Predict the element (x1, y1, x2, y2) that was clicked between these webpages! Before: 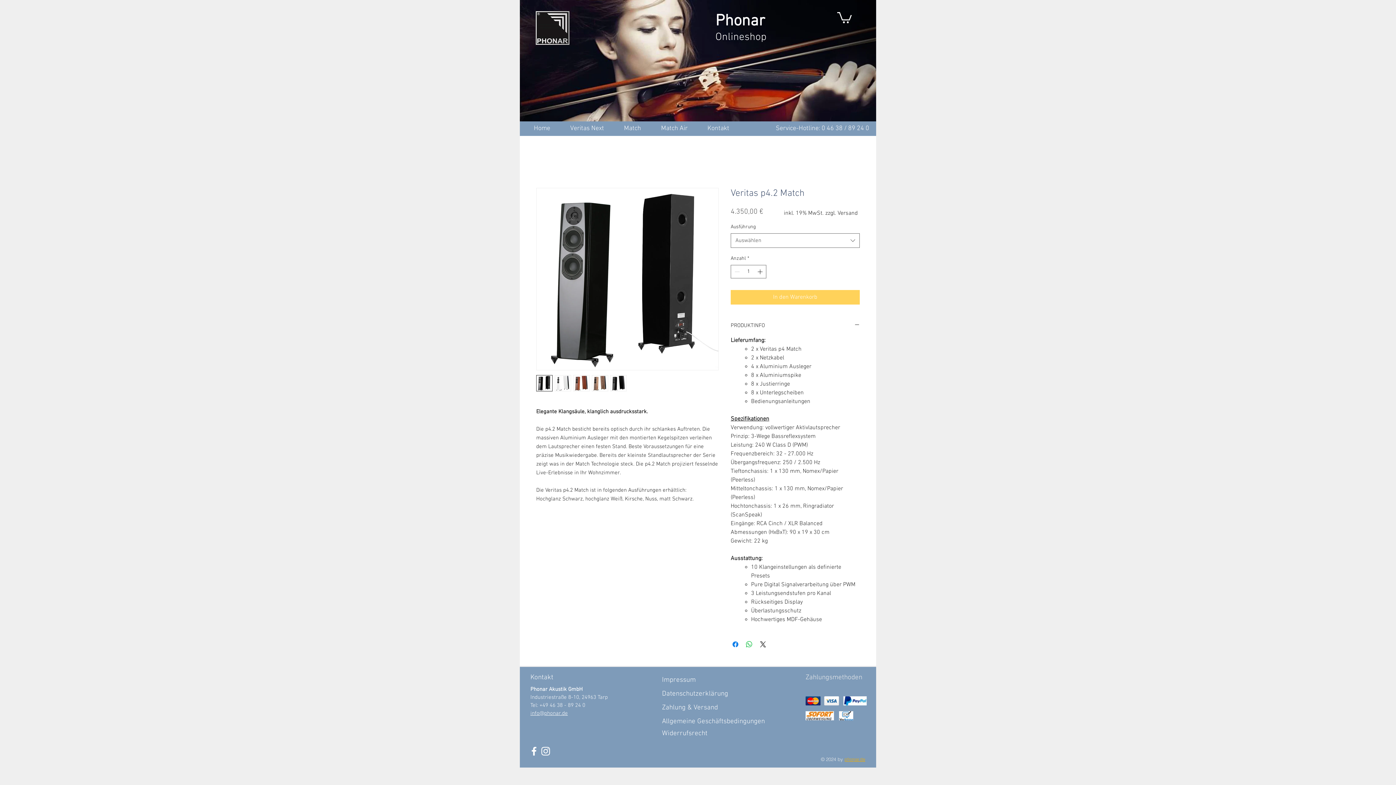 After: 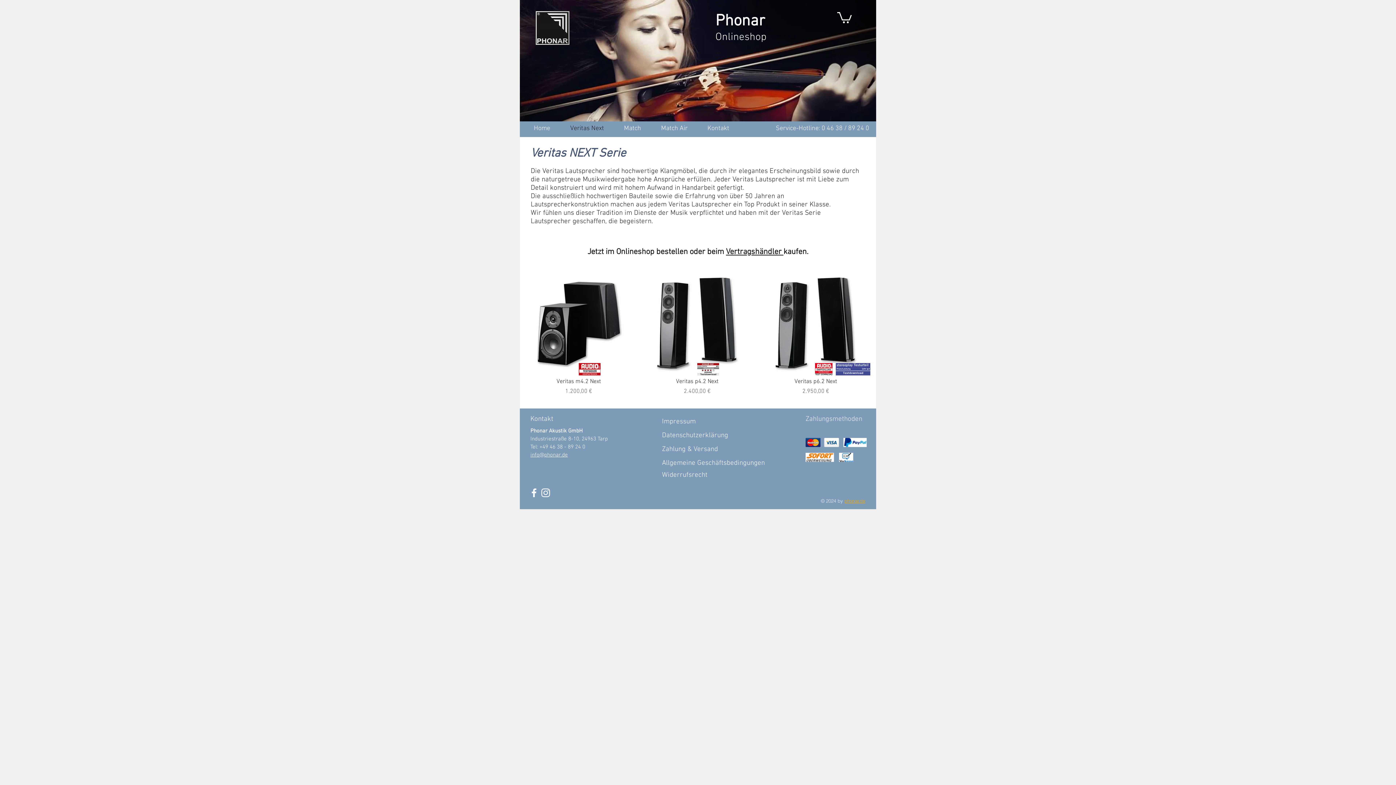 Action: label: Veritas Next bbox: (560, 121, 614, 136)